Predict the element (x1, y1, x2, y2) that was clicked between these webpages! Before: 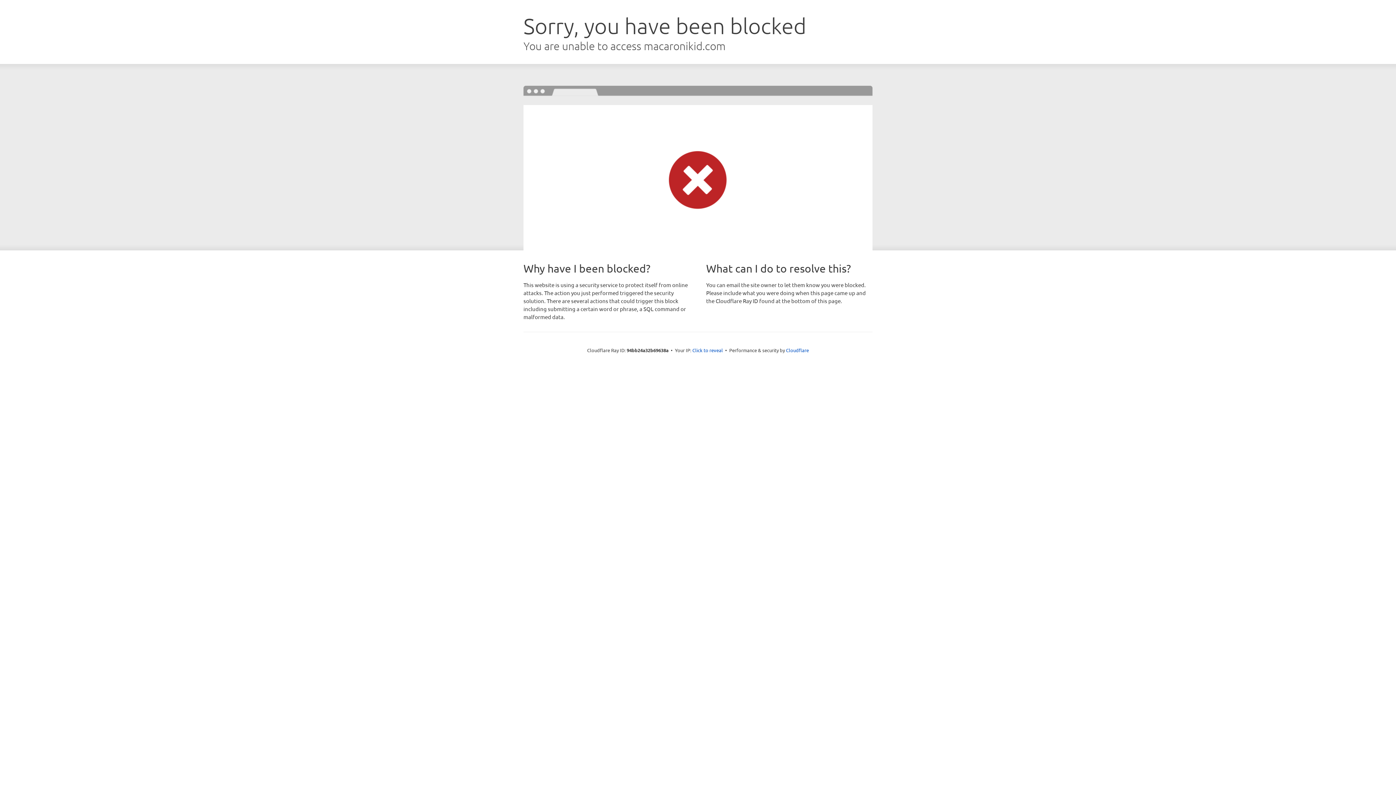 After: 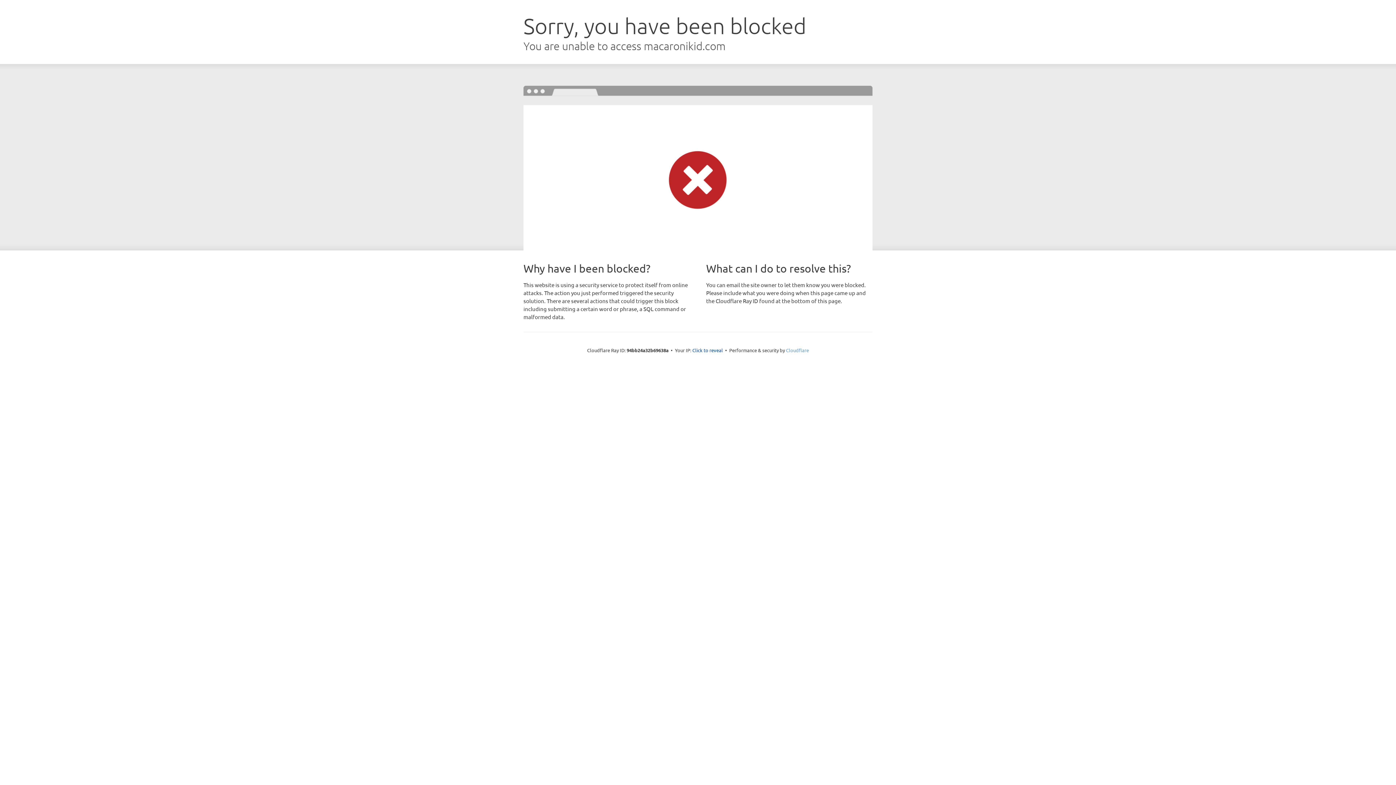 Action: label: Cloudflare bbox: (786, 347, 809, 353)